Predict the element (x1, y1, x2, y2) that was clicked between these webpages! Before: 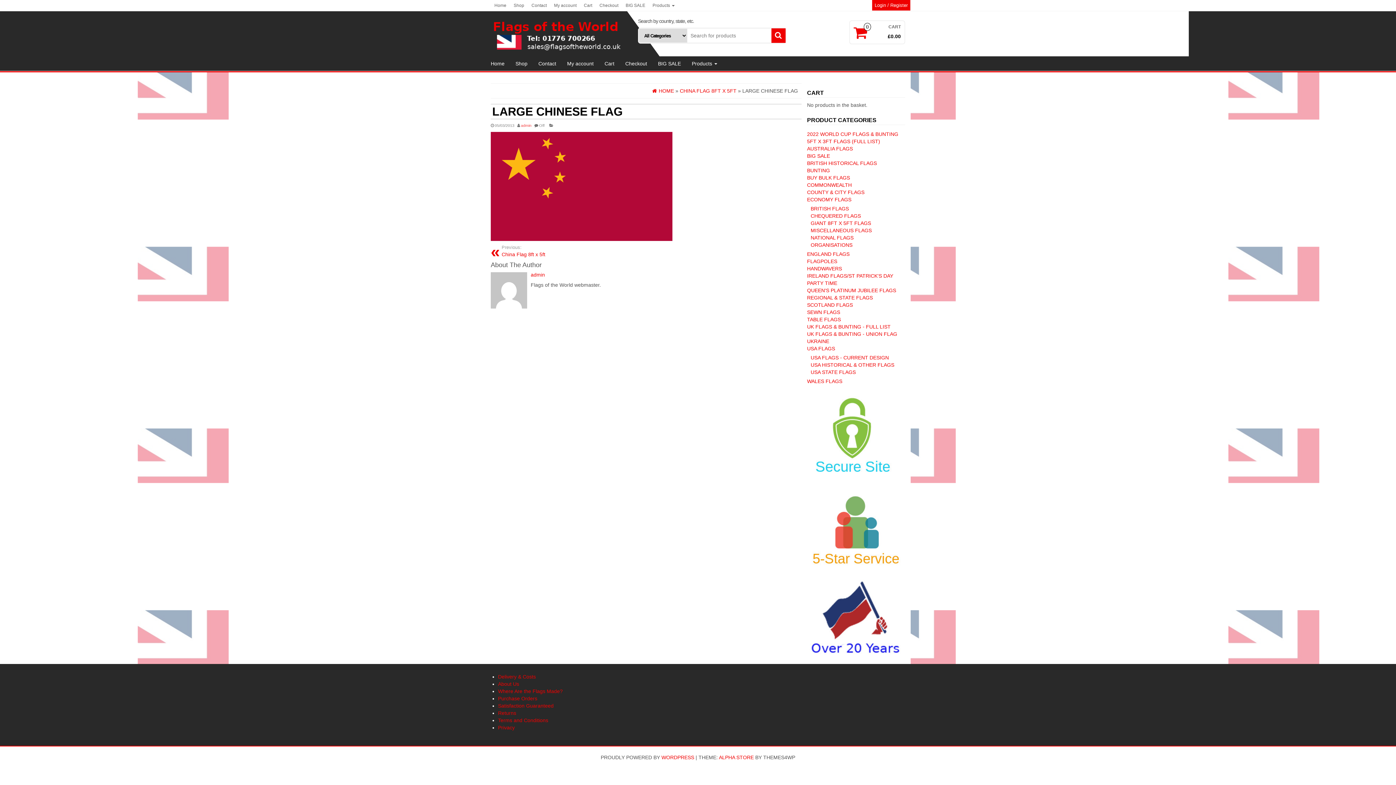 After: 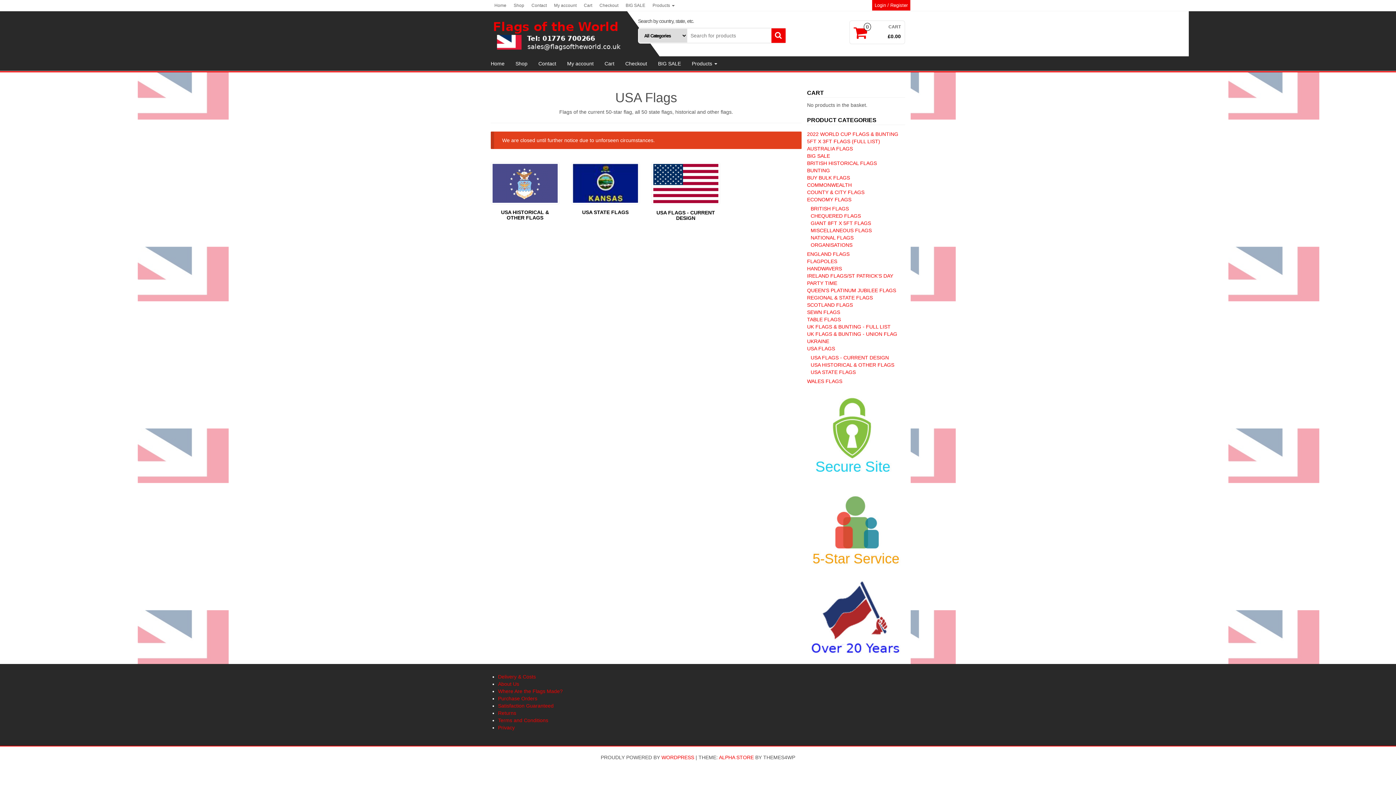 Action: bbox: (807, 345, 835, 351) label: USA FLAGS